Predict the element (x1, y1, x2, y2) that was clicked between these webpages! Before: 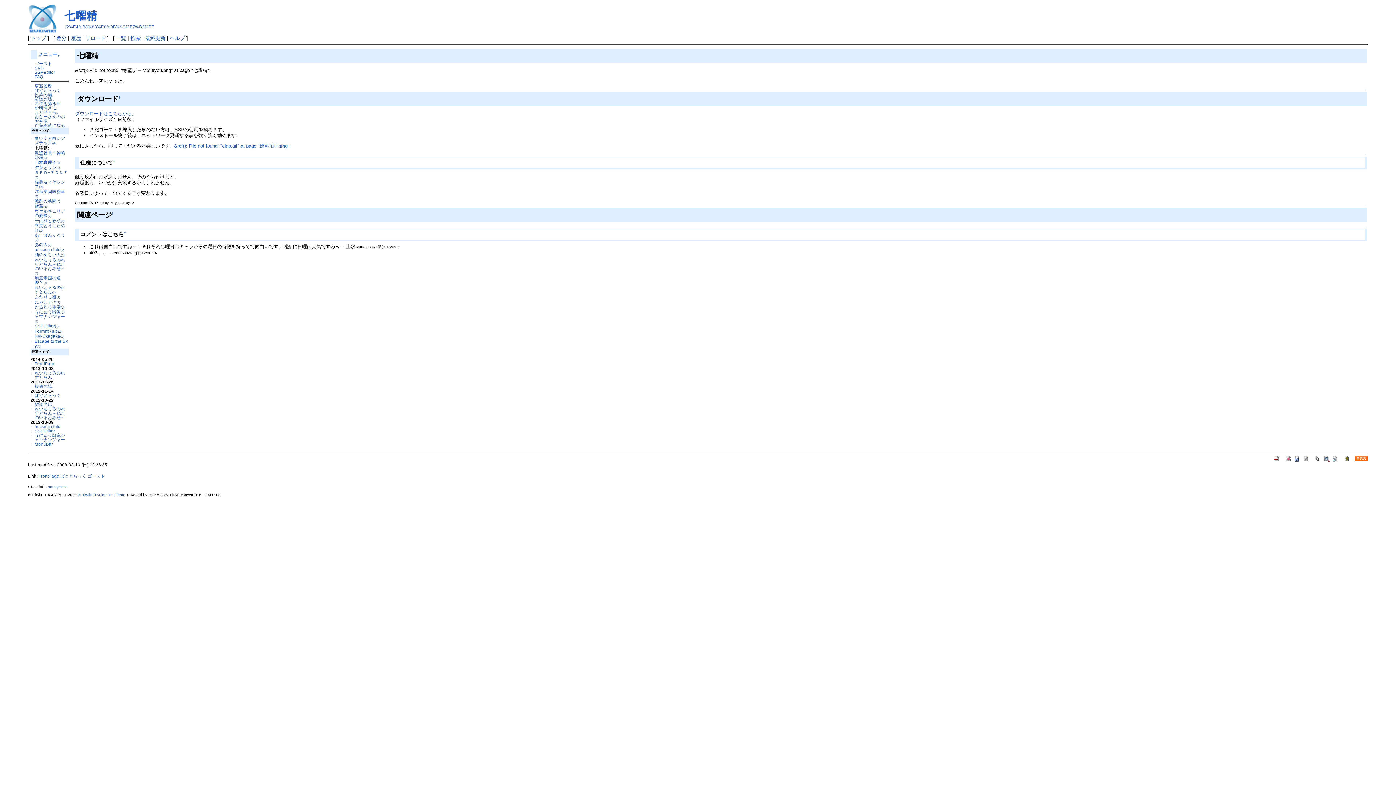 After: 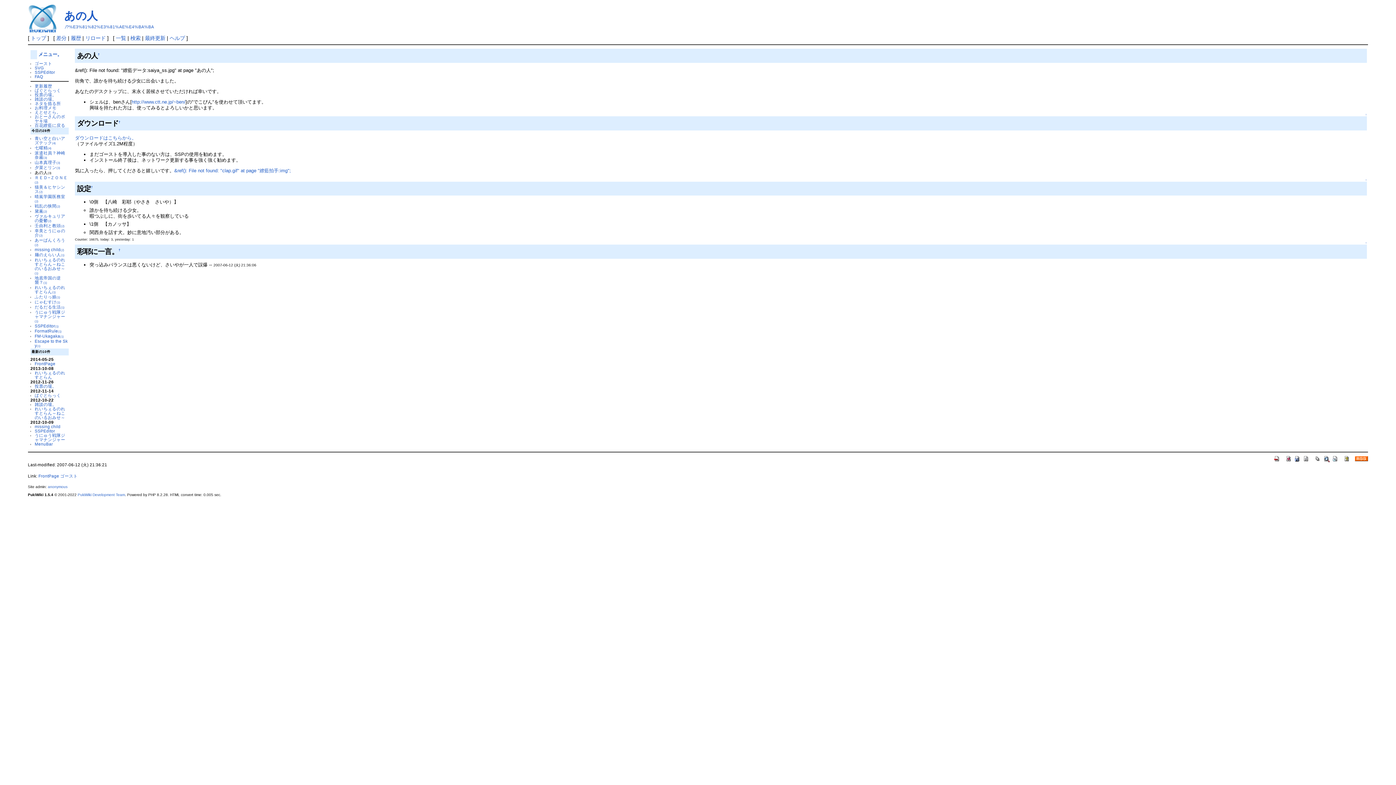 Action: bbox: (34, 242, 51, 246) label: あの人(2)